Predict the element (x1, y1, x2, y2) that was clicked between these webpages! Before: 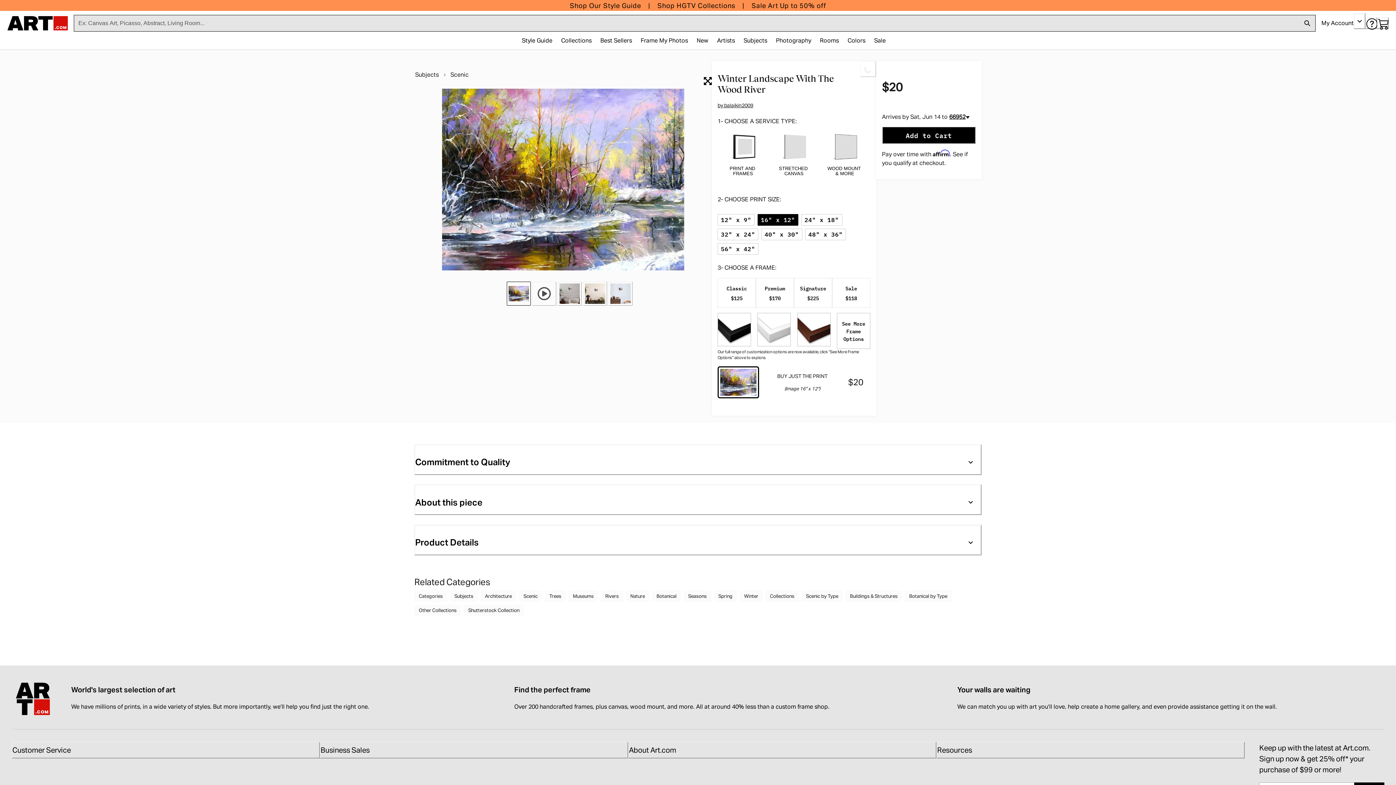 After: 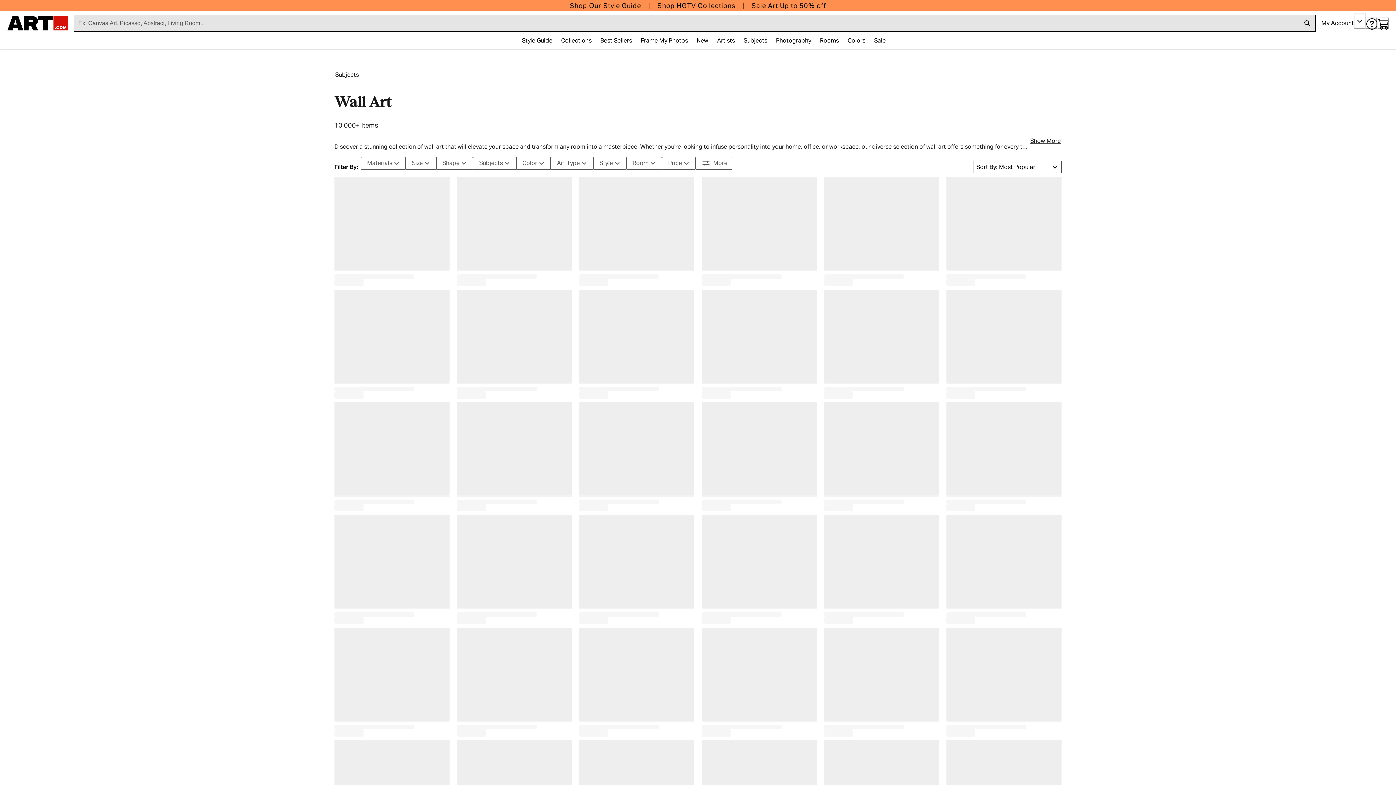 Action: bbox: (450, 591, 477, 602) label: Subjects